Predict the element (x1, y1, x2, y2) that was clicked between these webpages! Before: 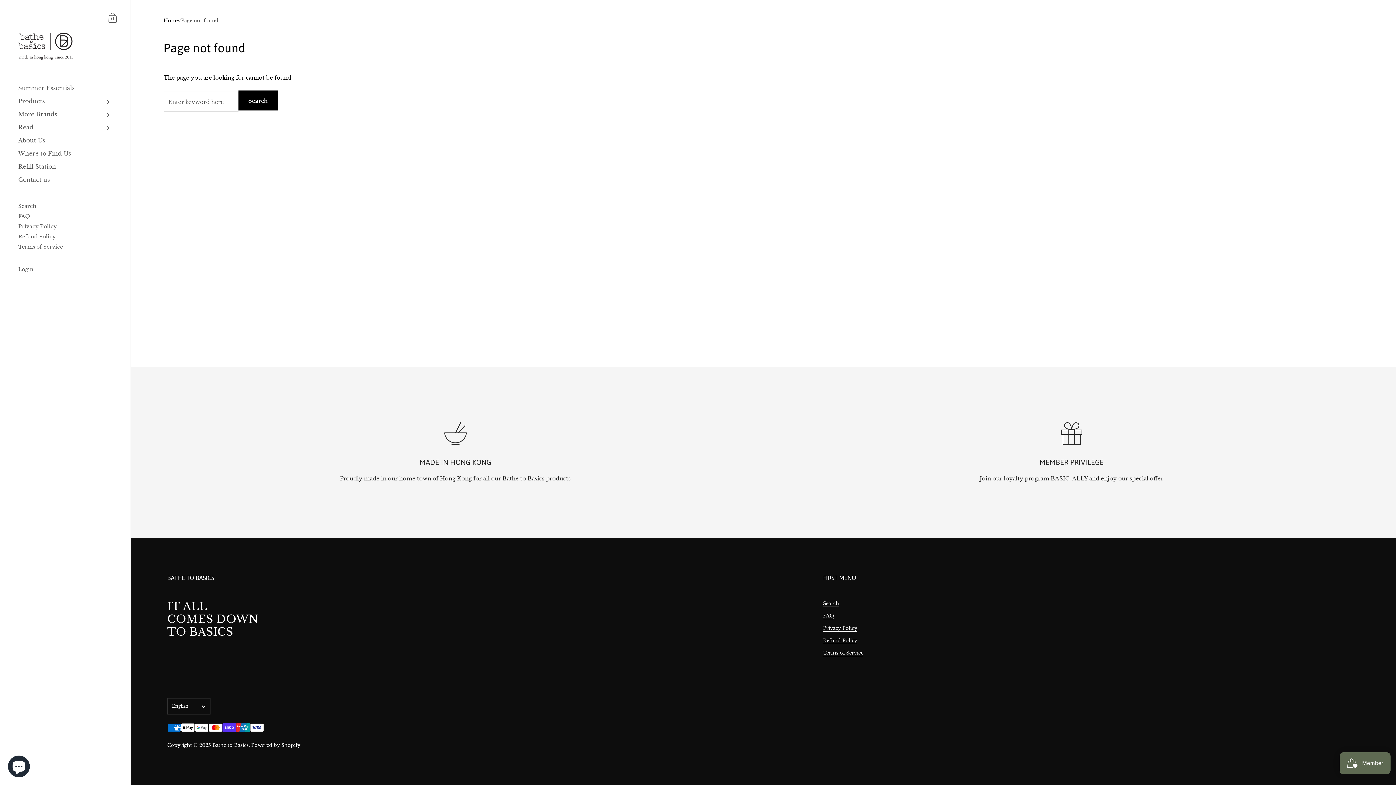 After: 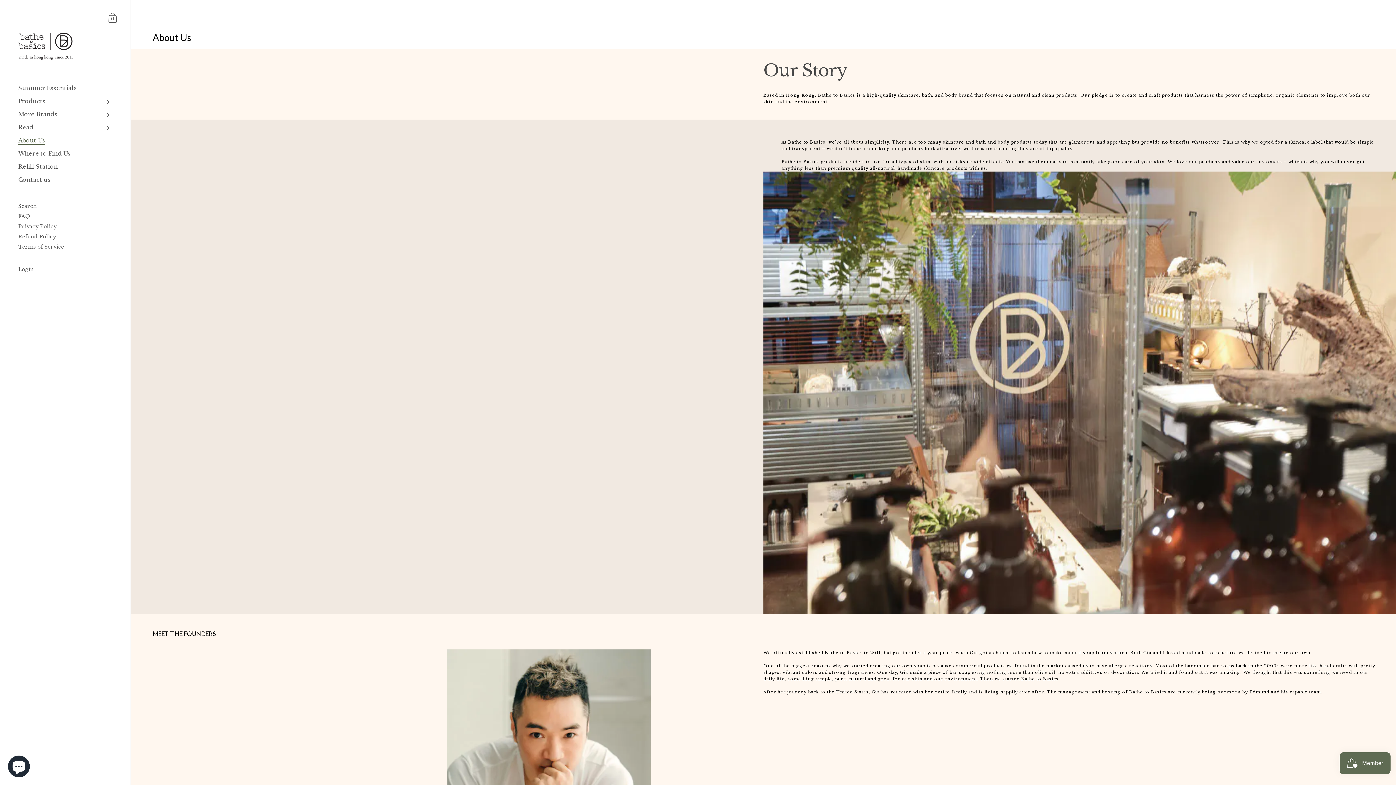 Action: label: About Us bbox: (0, 134, 130, 147)